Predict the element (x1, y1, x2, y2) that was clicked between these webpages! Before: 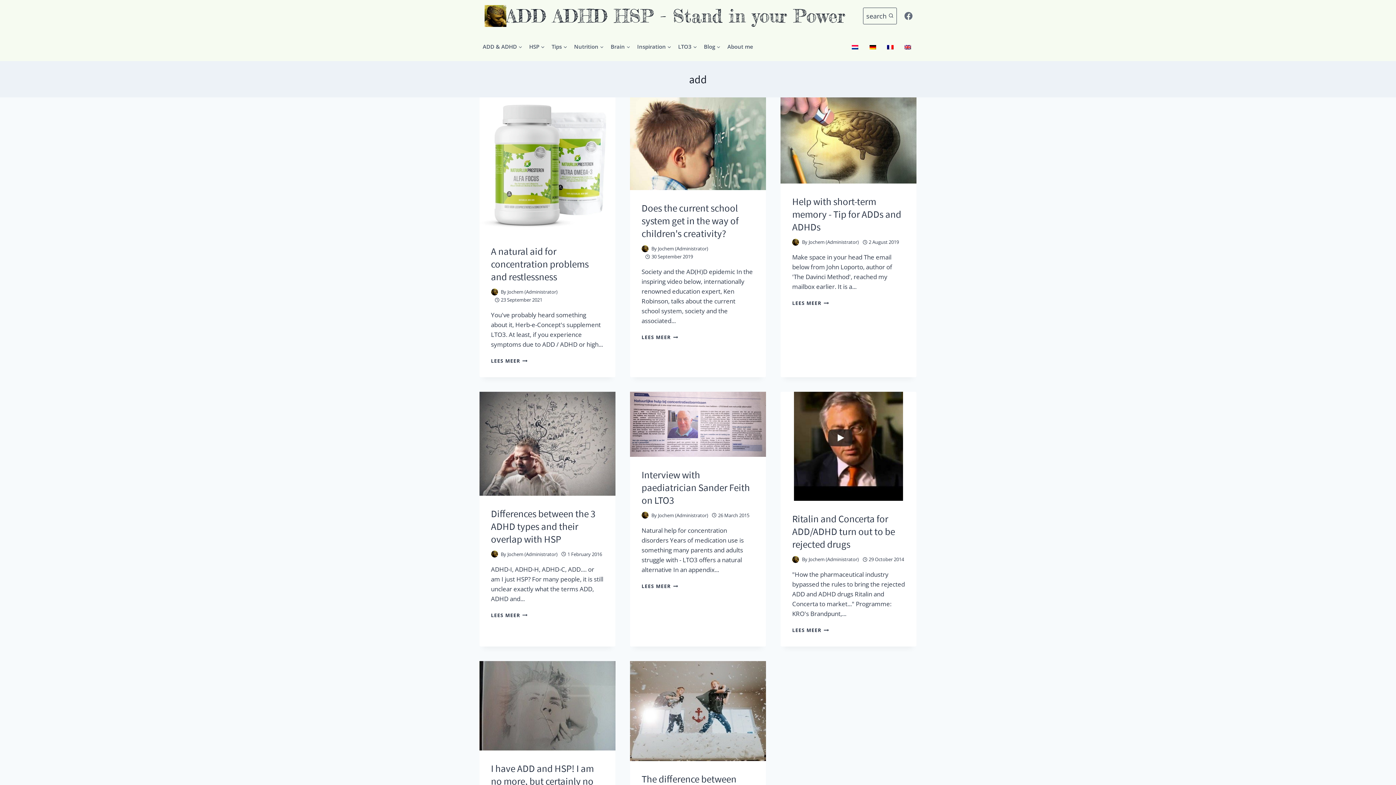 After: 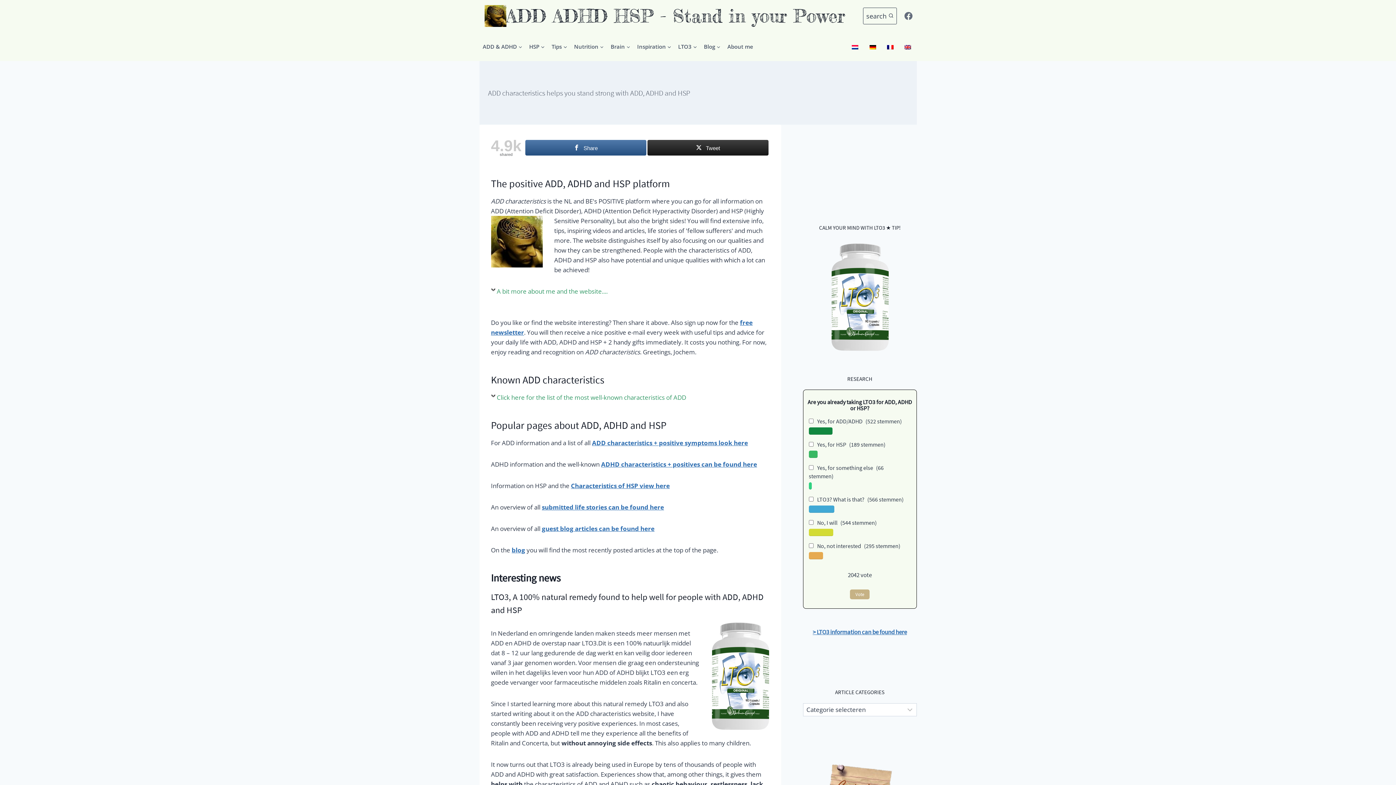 Action: label: Auteur afbeelding bbox: (641, 245, 648, 252)